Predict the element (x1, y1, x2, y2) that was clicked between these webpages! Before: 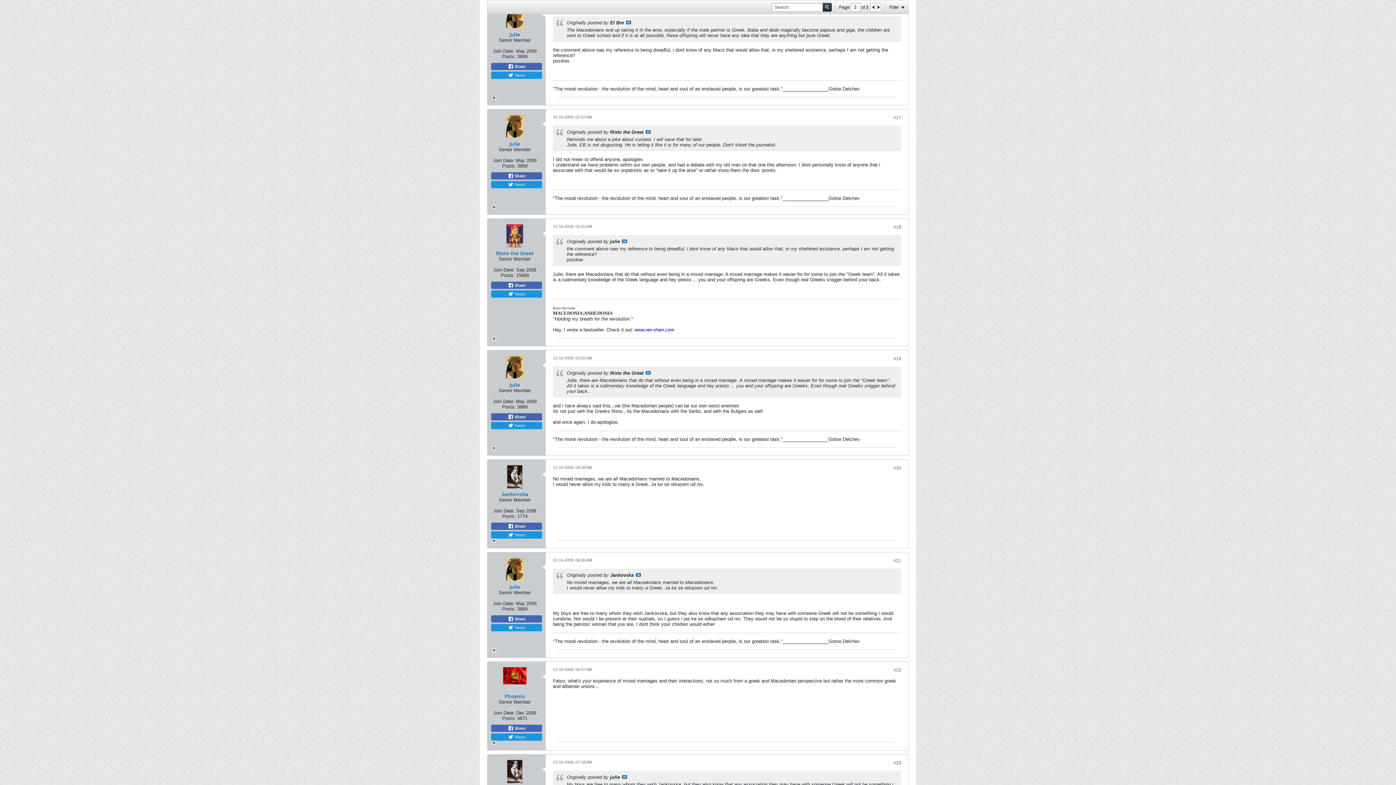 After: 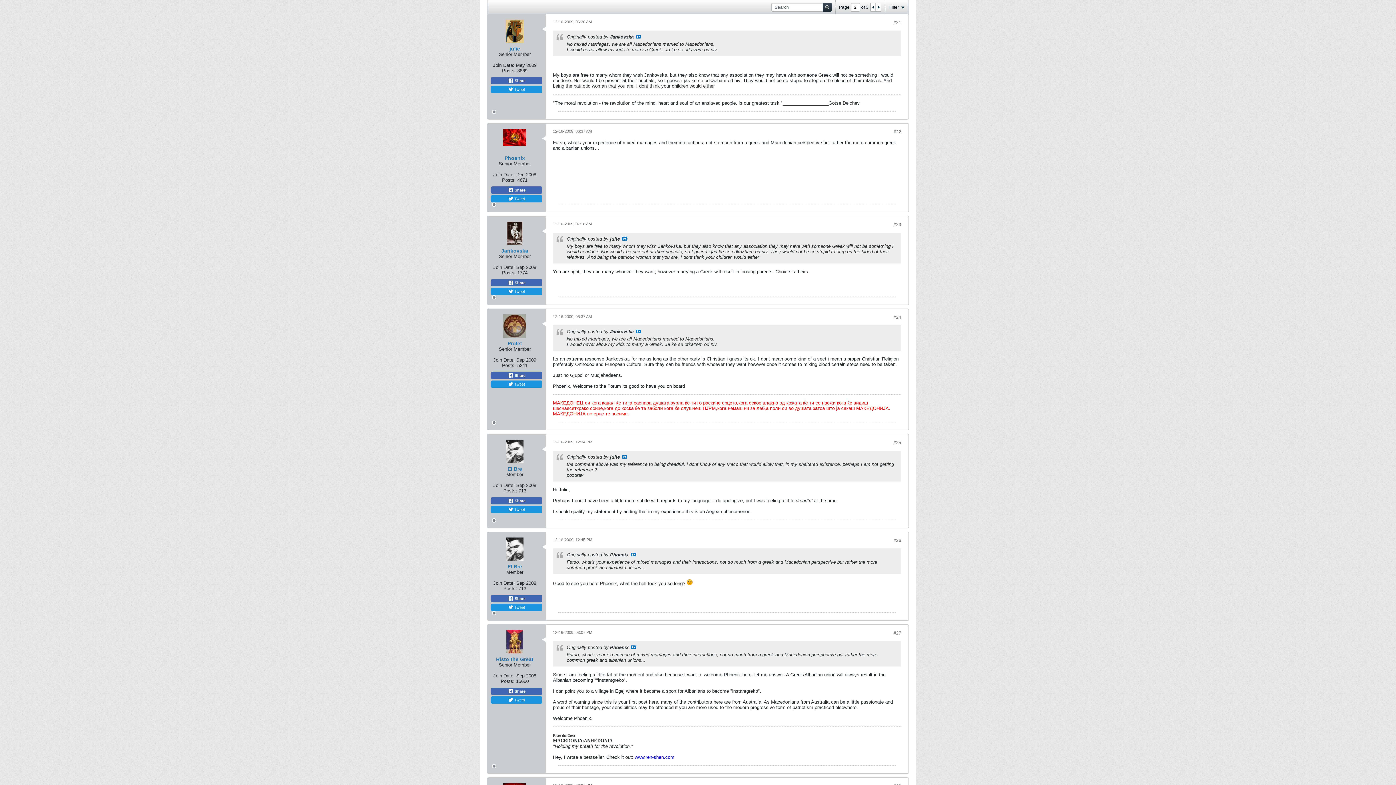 Action: bbox: (622, 775, 627, 779) label: View Post